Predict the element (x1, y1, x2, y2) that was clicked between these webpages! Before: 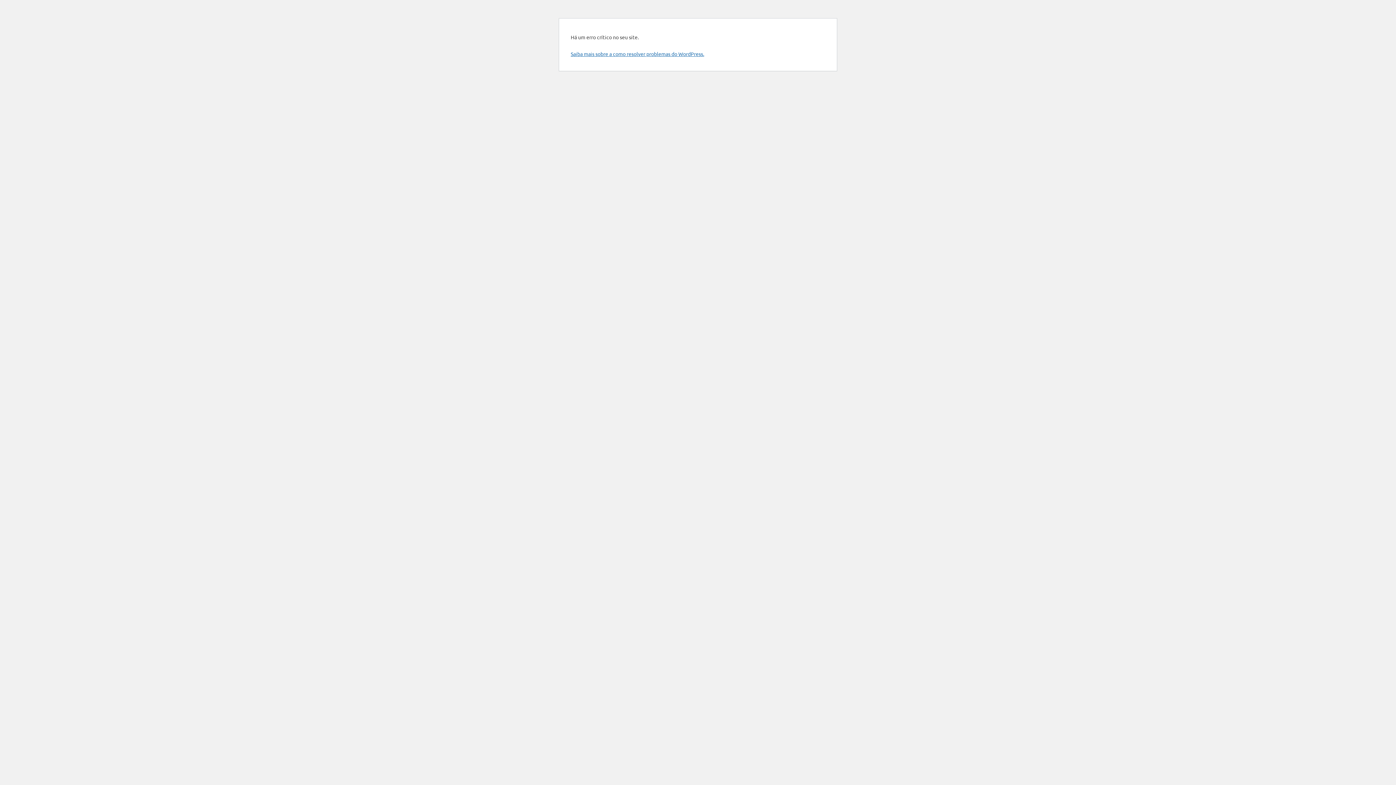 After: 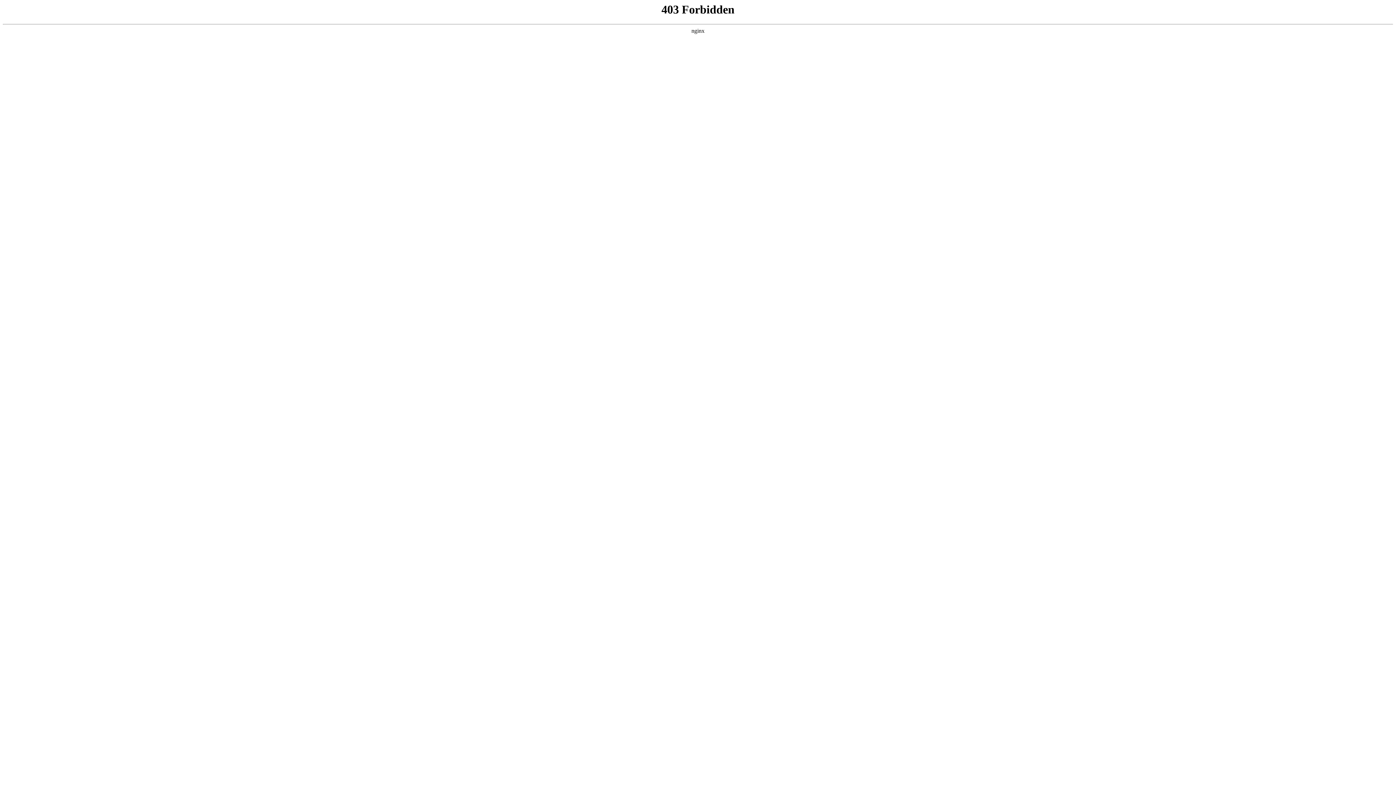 Action: label: Saiba mais sobre a como resolver problemas do WordPress. bbox: (570, 50, 704, 57)